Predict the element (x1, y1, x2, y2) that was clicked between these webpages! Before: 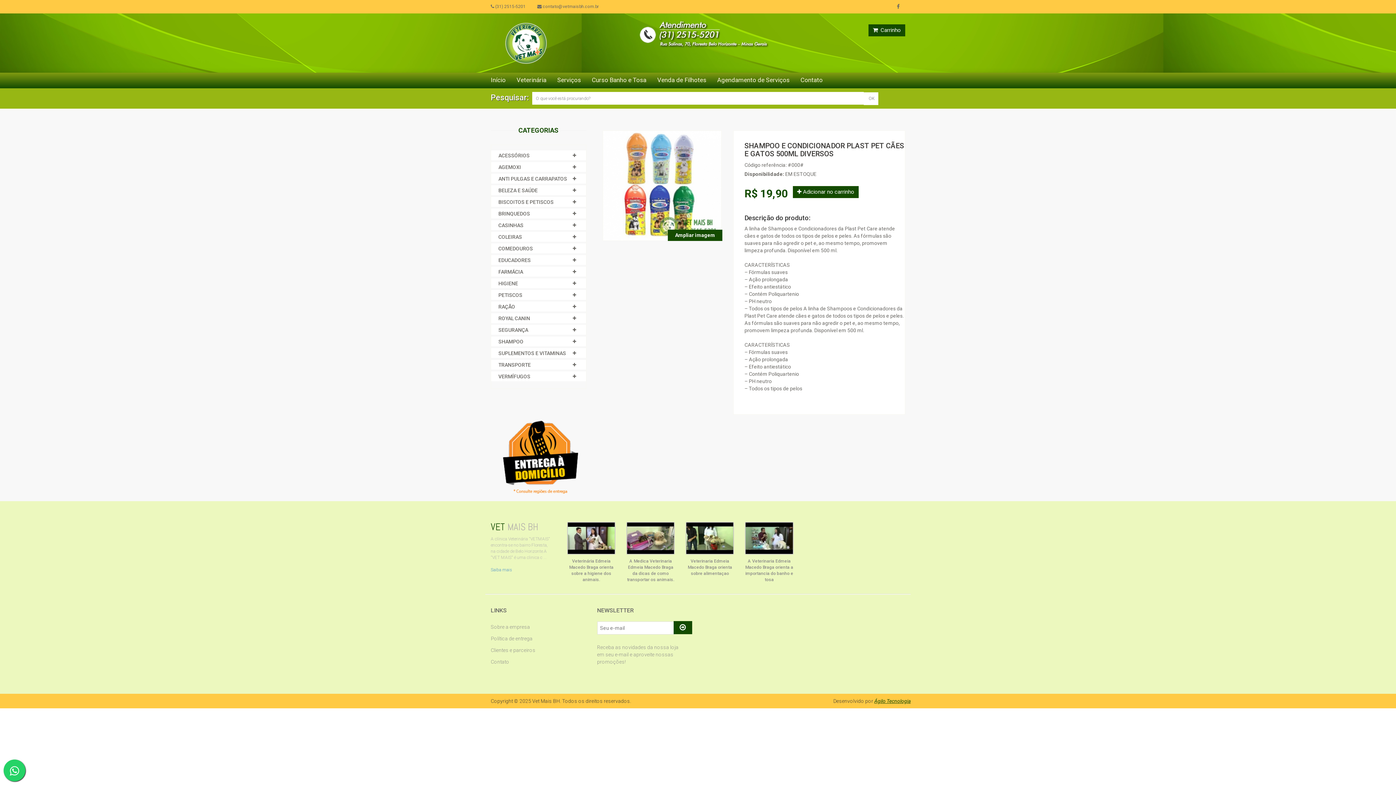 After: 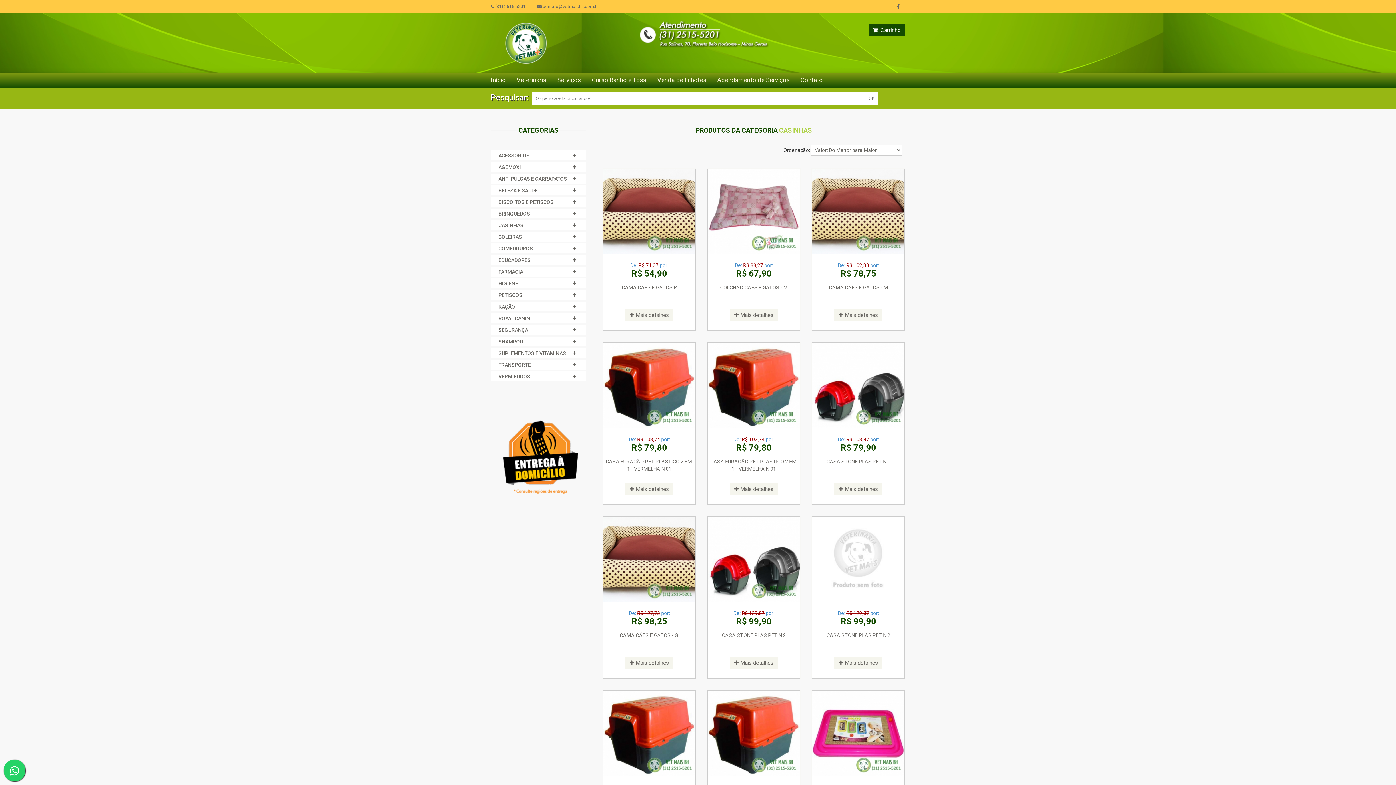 Action: label: CASINHAS bbox: (498, 222, 523, 228)